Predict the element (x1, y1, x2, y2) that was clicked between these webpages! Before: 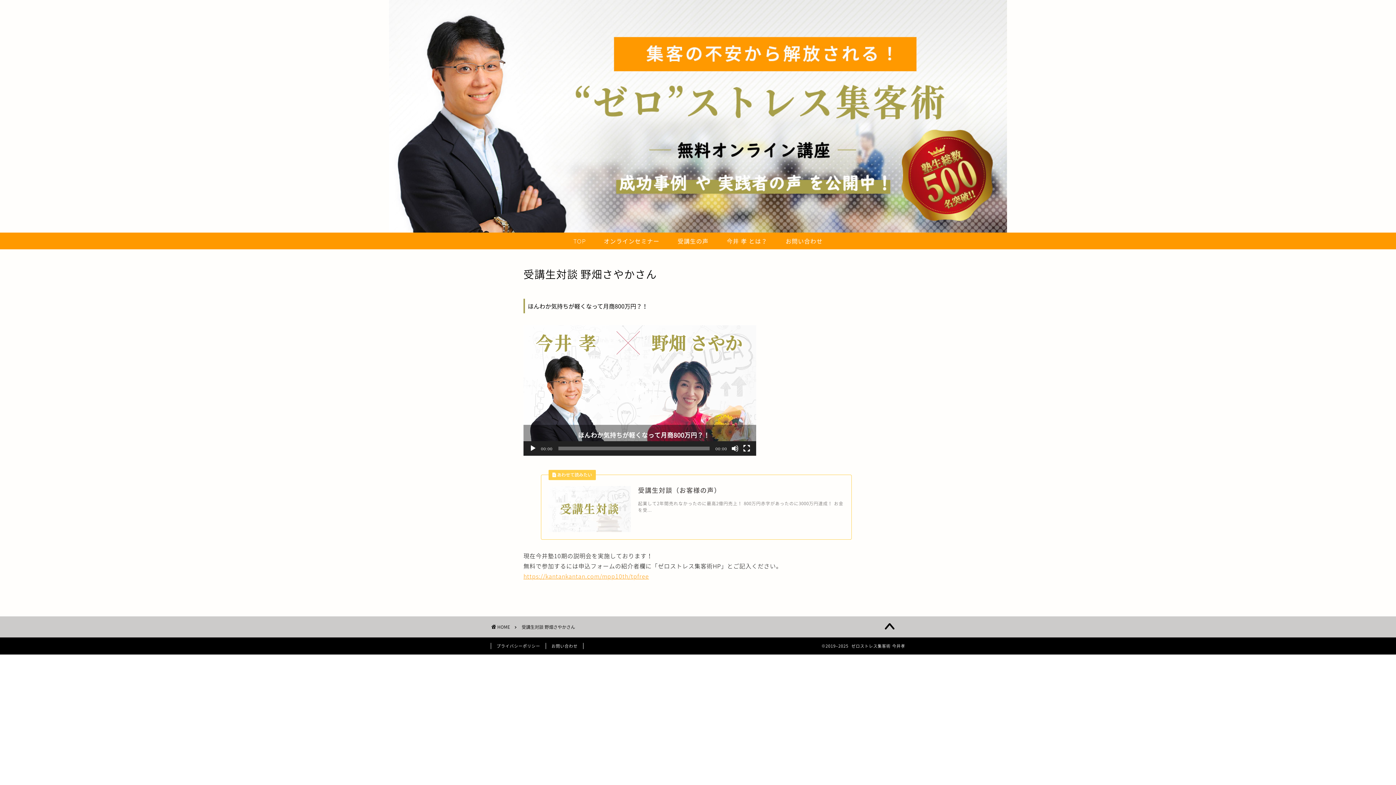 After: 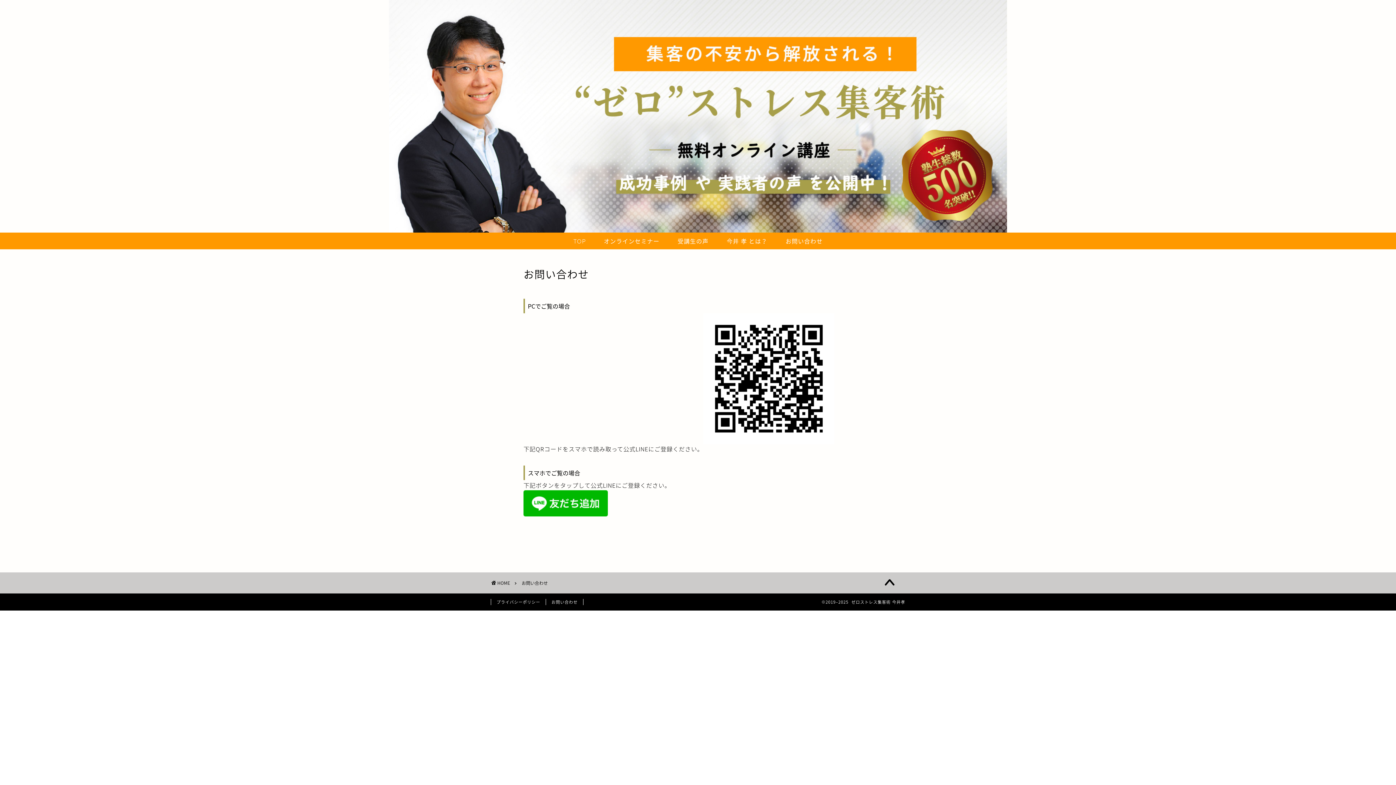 Action: bbox: (546, 643, 583, 649) label: お問い合わせ